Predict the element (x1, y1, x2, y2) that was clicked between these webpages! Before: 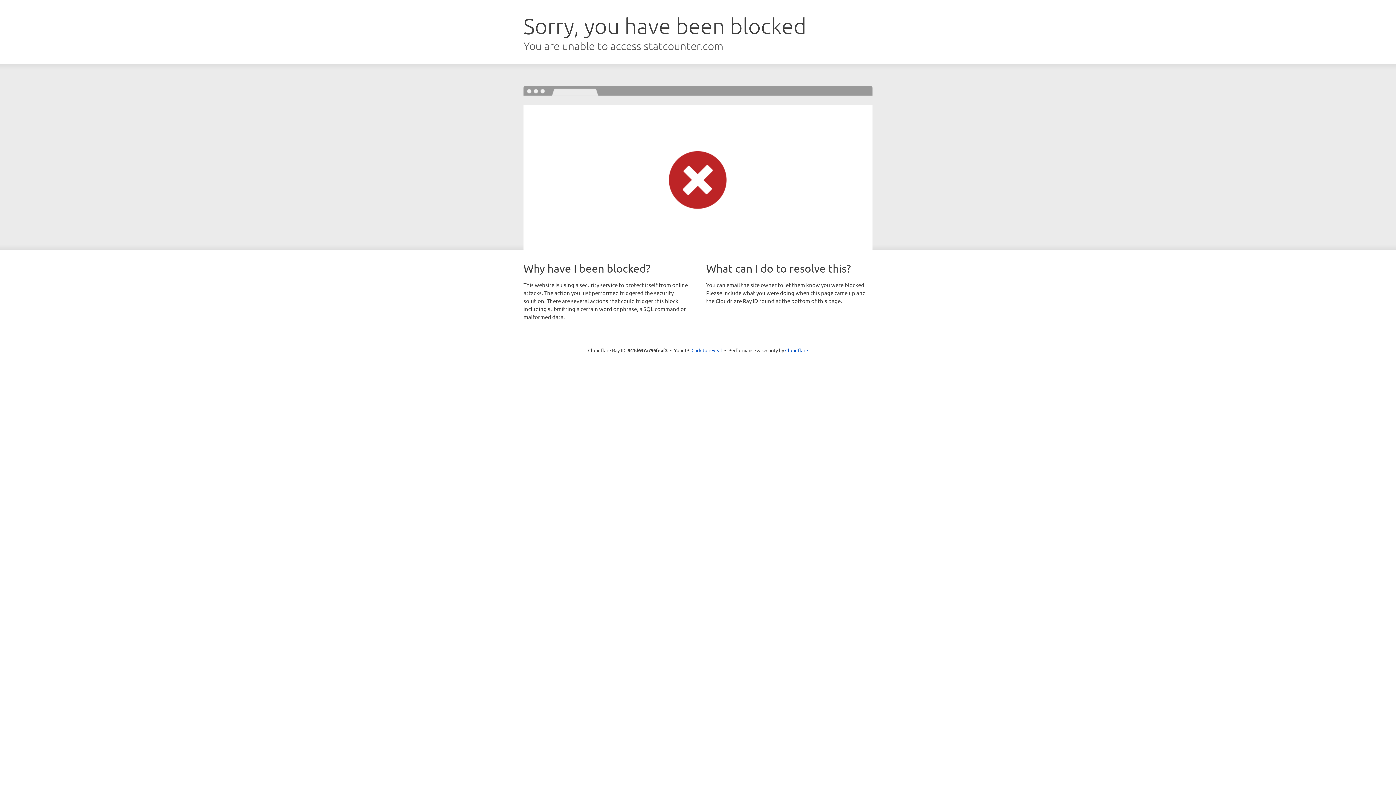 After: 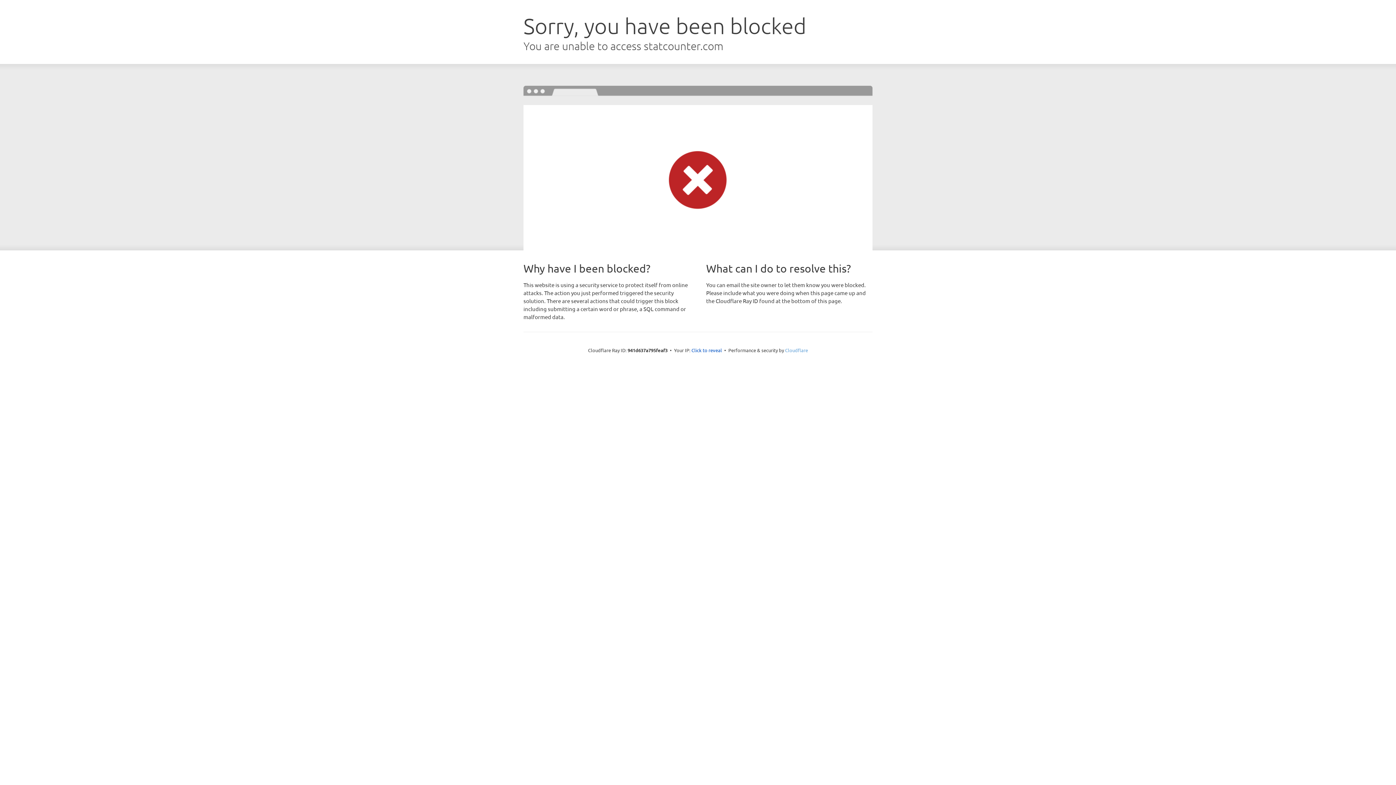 Action: bbox: (785, 347, 808, 353) label: Cloudflare